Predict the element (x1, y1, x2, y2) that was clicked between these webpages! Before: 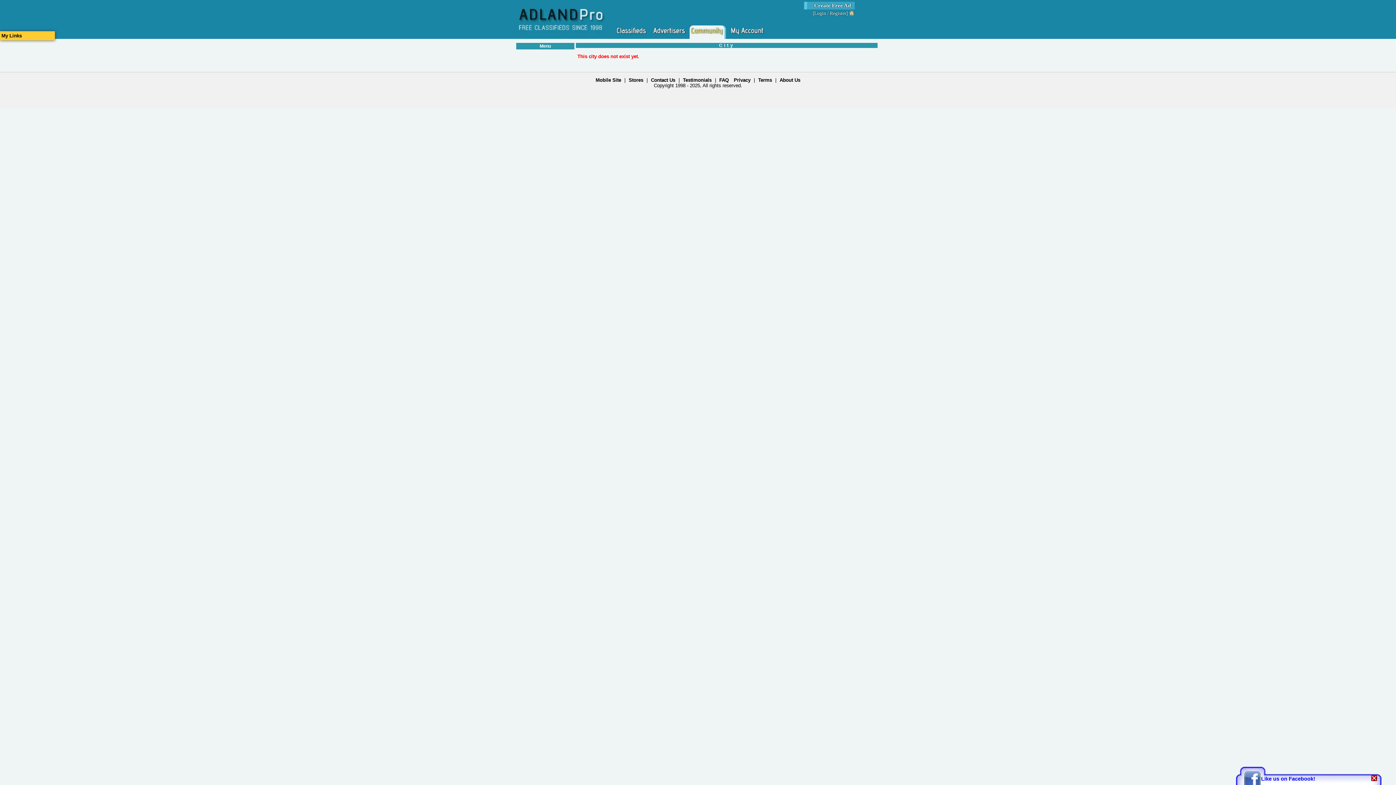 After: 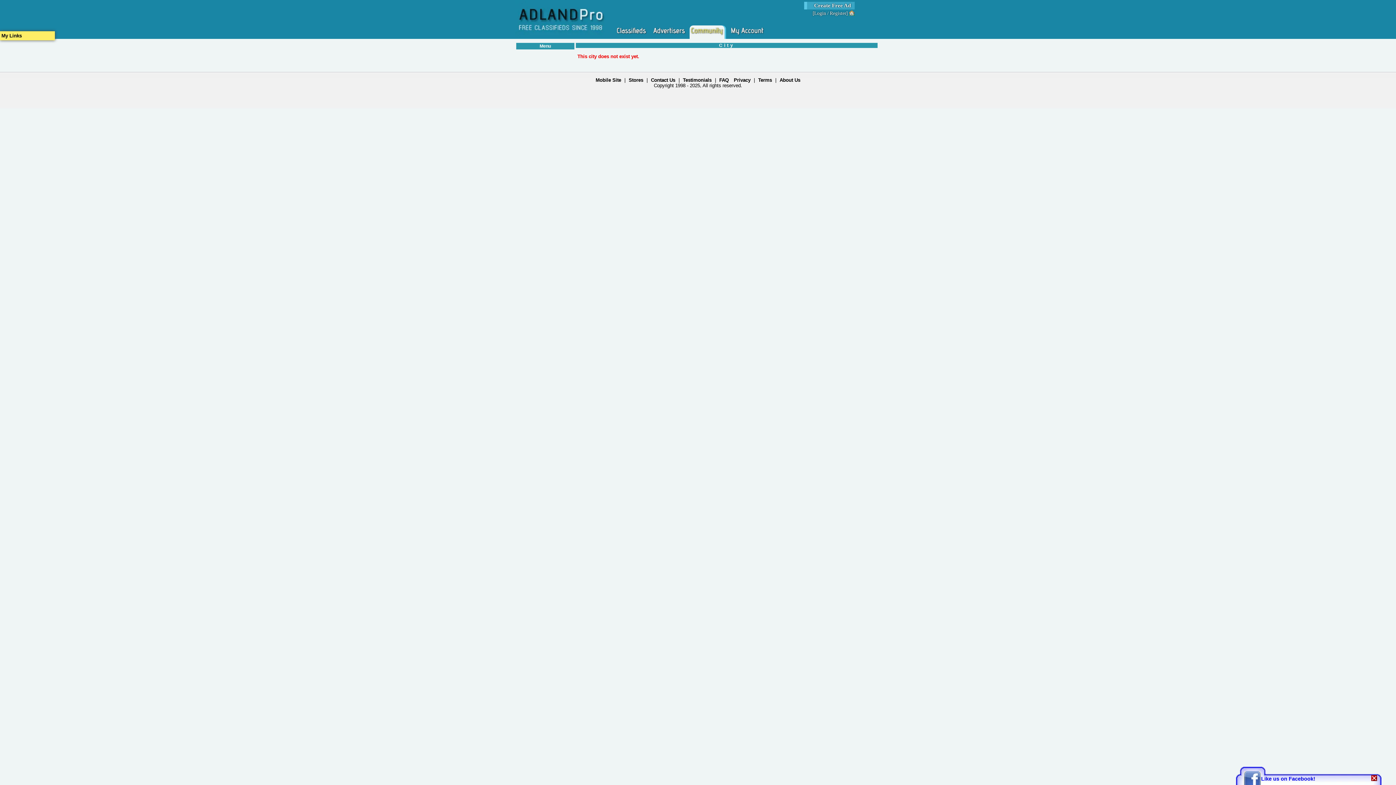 Action: label: My Links bbox: (0, 31, 54, 40)